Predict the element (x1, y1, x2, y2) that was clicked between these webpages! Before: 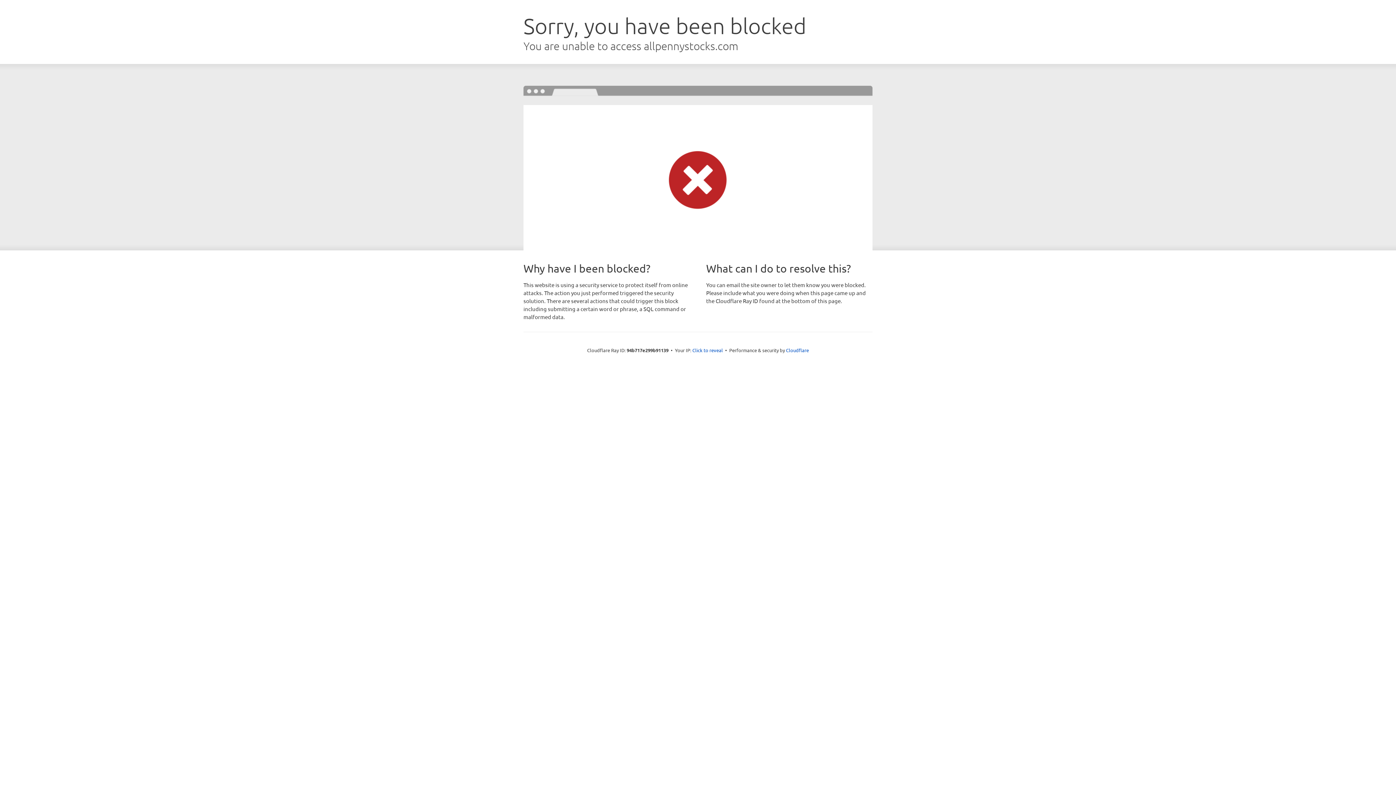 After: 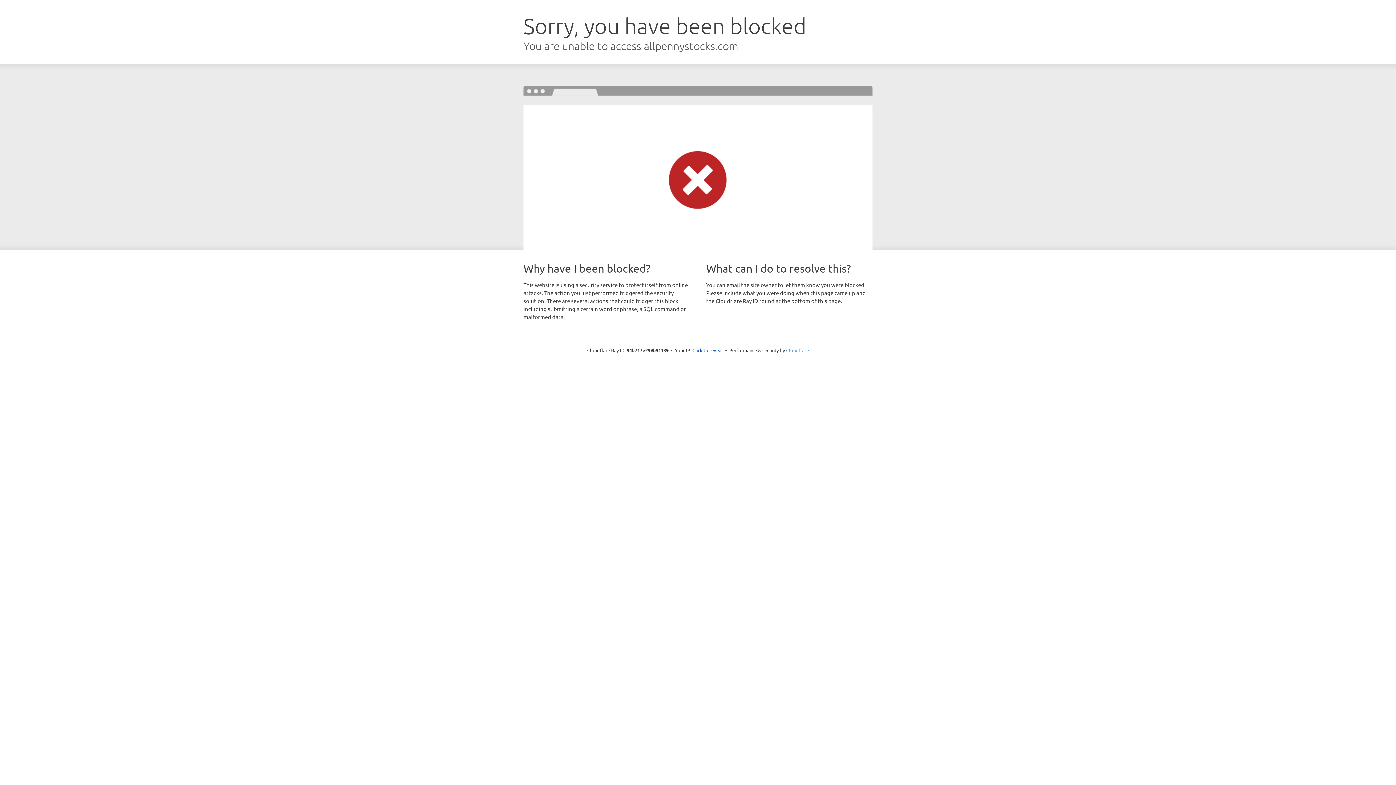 Action: label: Cloudflare bbox: (786, 347, 809, 353)